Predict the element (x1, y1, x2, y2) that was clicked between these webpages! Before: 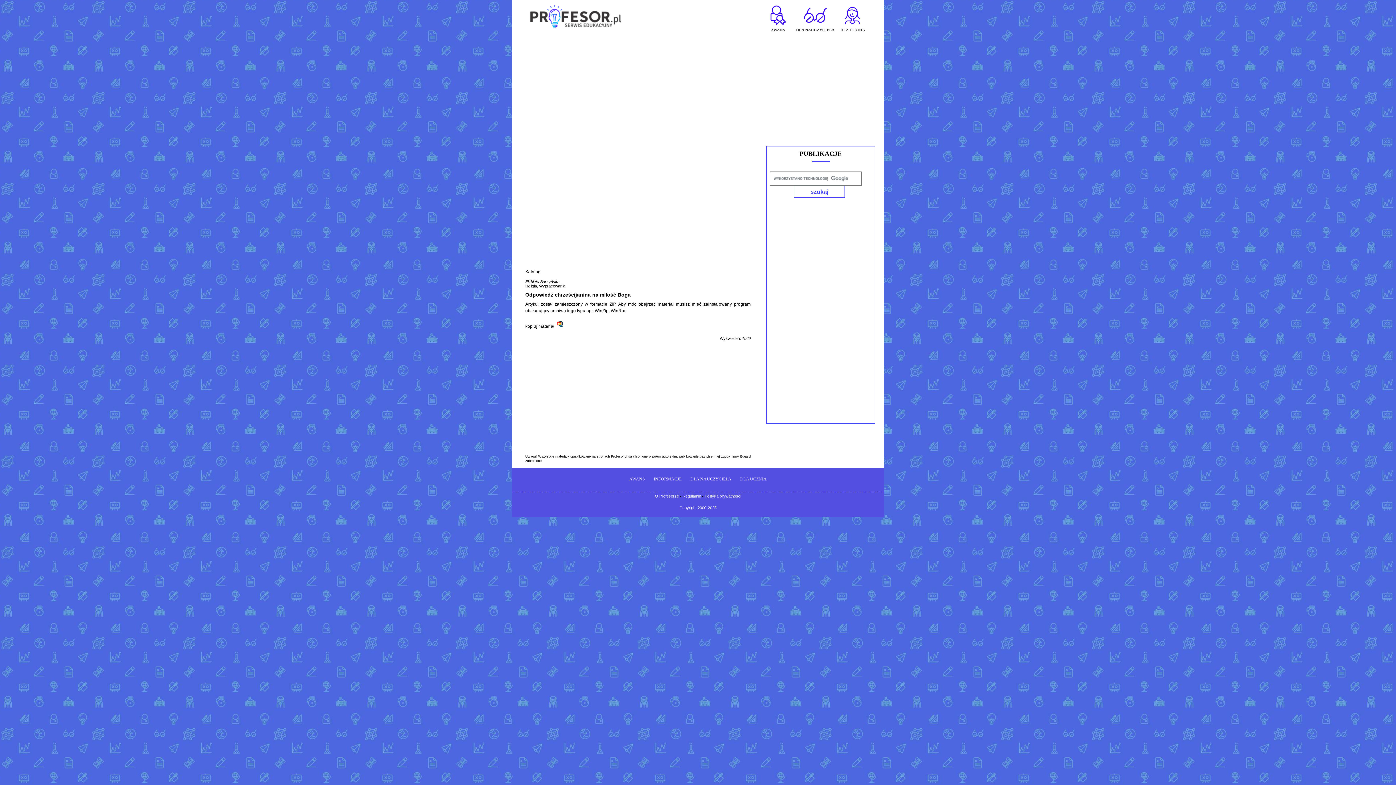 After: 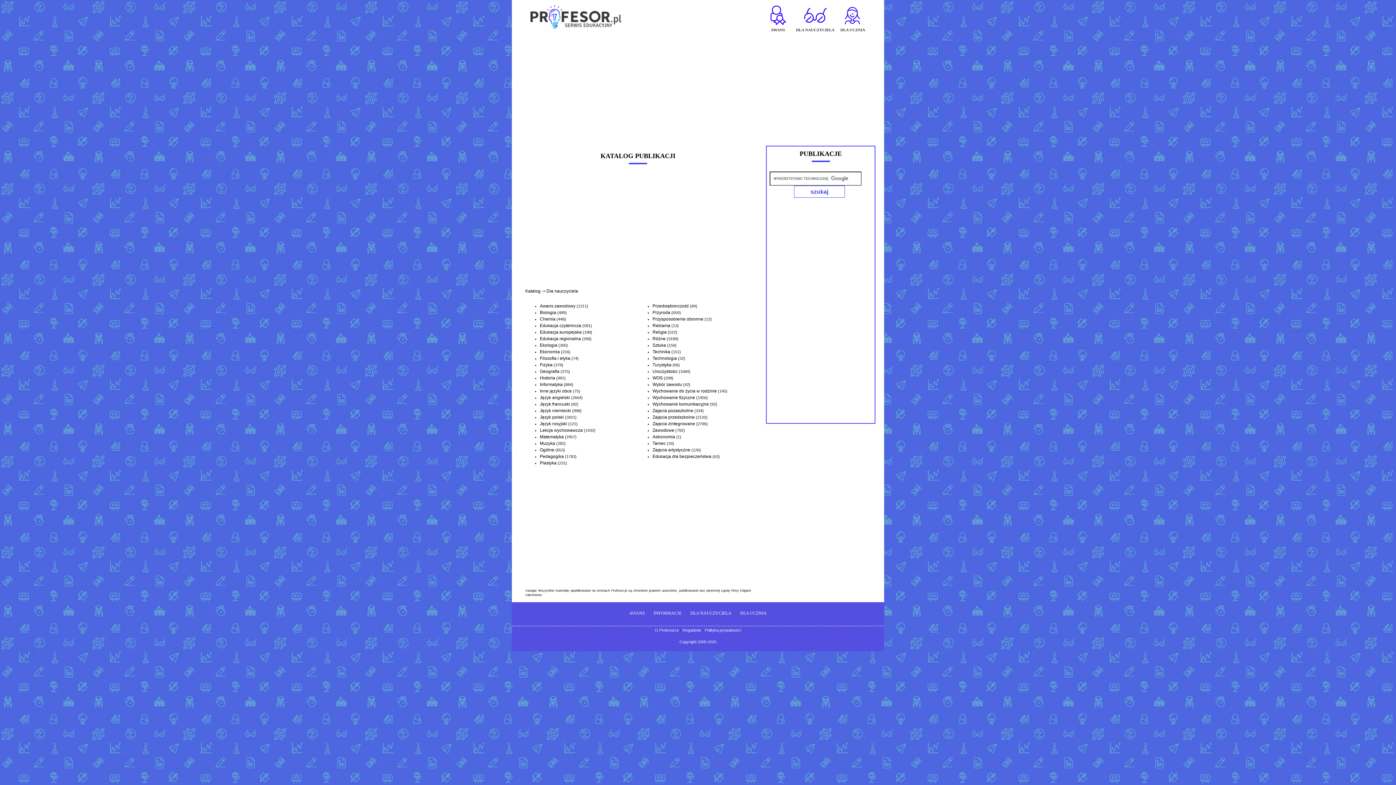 Action: label: DLA NAUCZYCIELA bbox: (796, 2, 834, 32)